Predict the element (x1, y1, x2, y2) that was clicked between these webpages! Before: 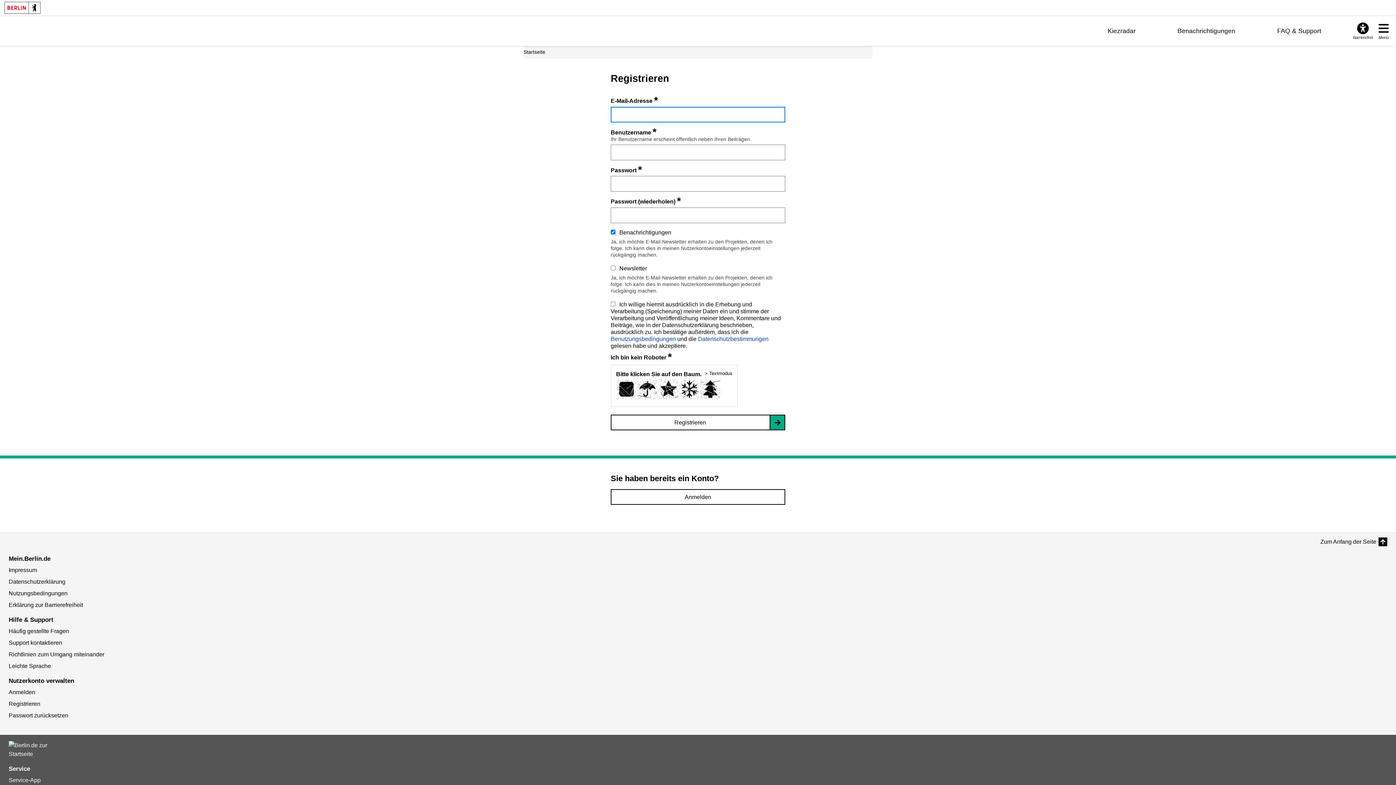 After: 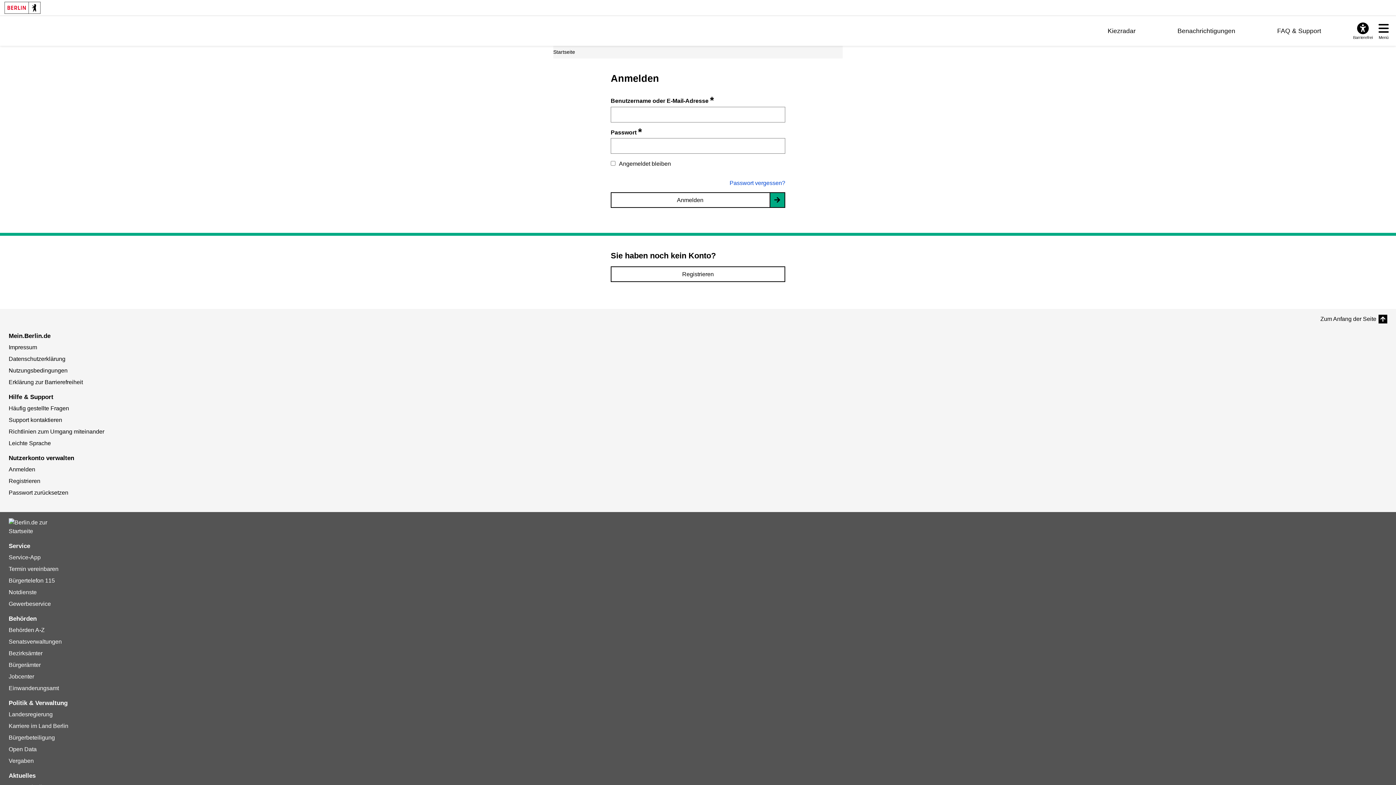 Action: label: Anmelden bbox: (610, 489, 785, 505)